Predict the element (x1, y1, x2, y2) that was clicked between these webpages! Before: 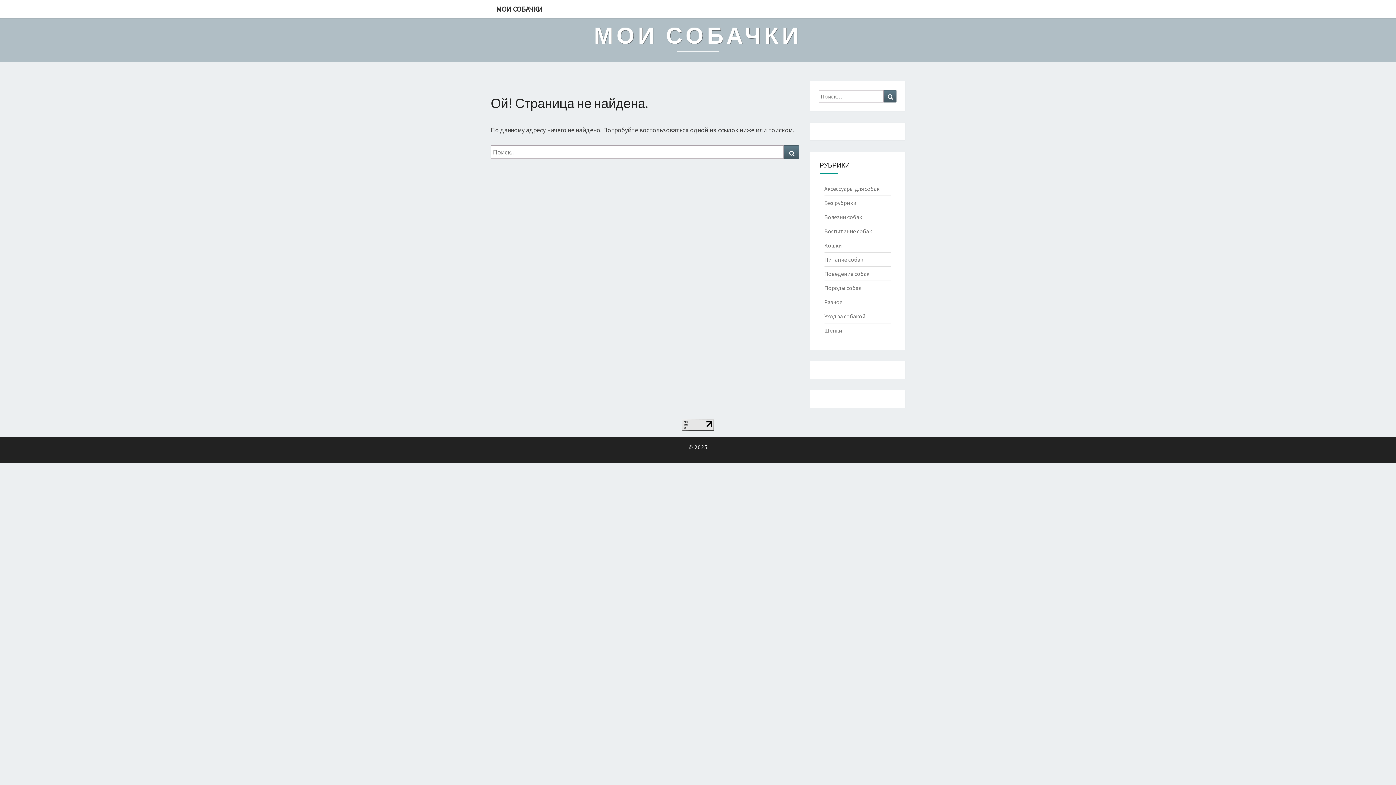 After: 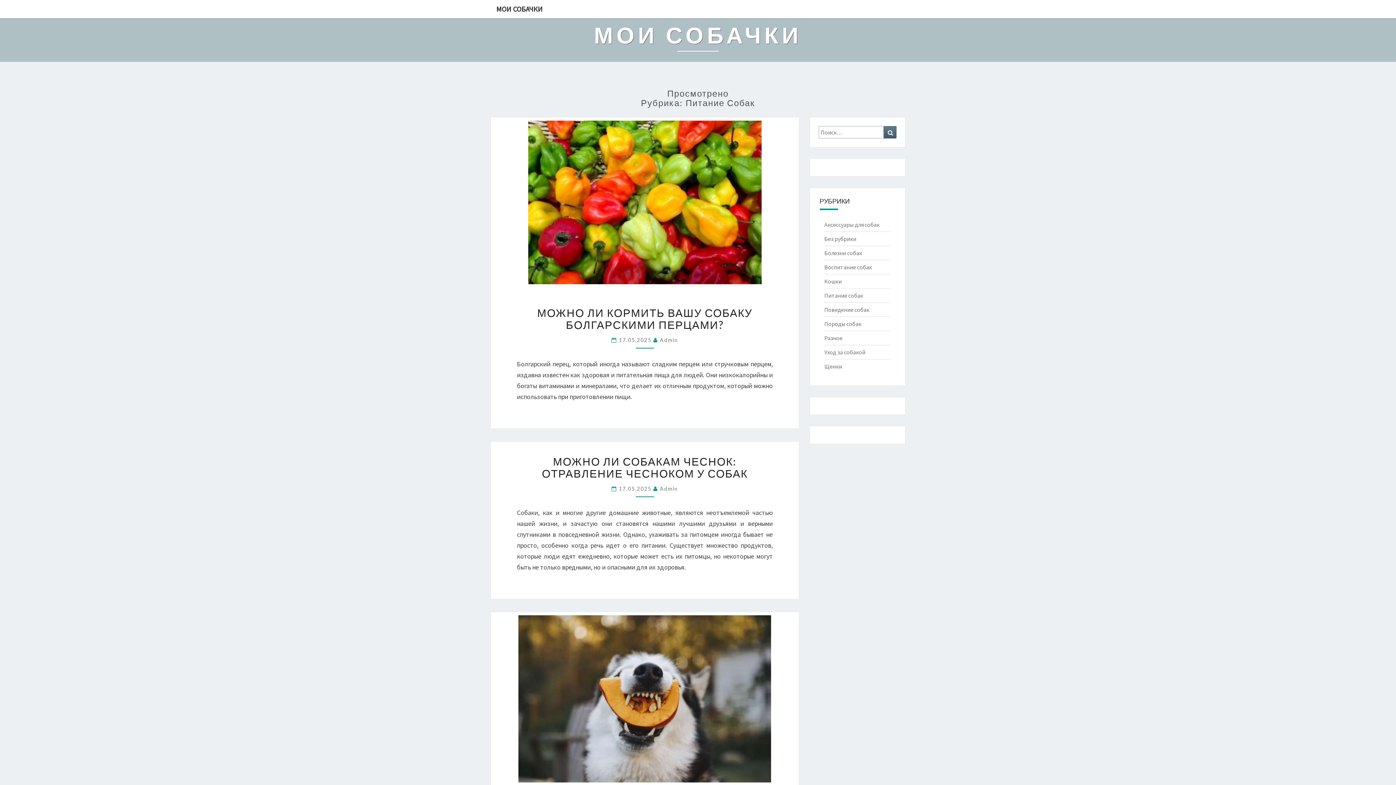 Action: label: Питание собак bbox: (824, 256, 863, 263)